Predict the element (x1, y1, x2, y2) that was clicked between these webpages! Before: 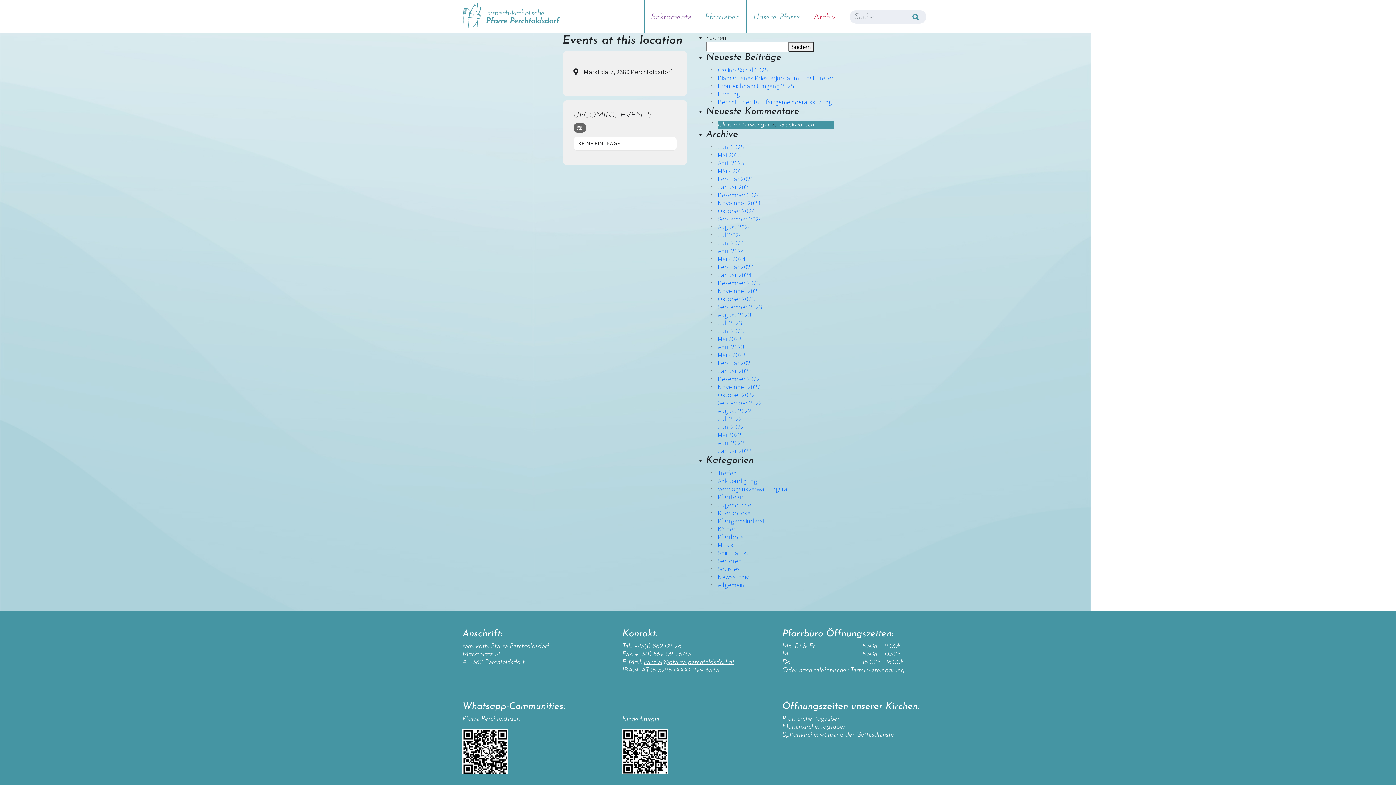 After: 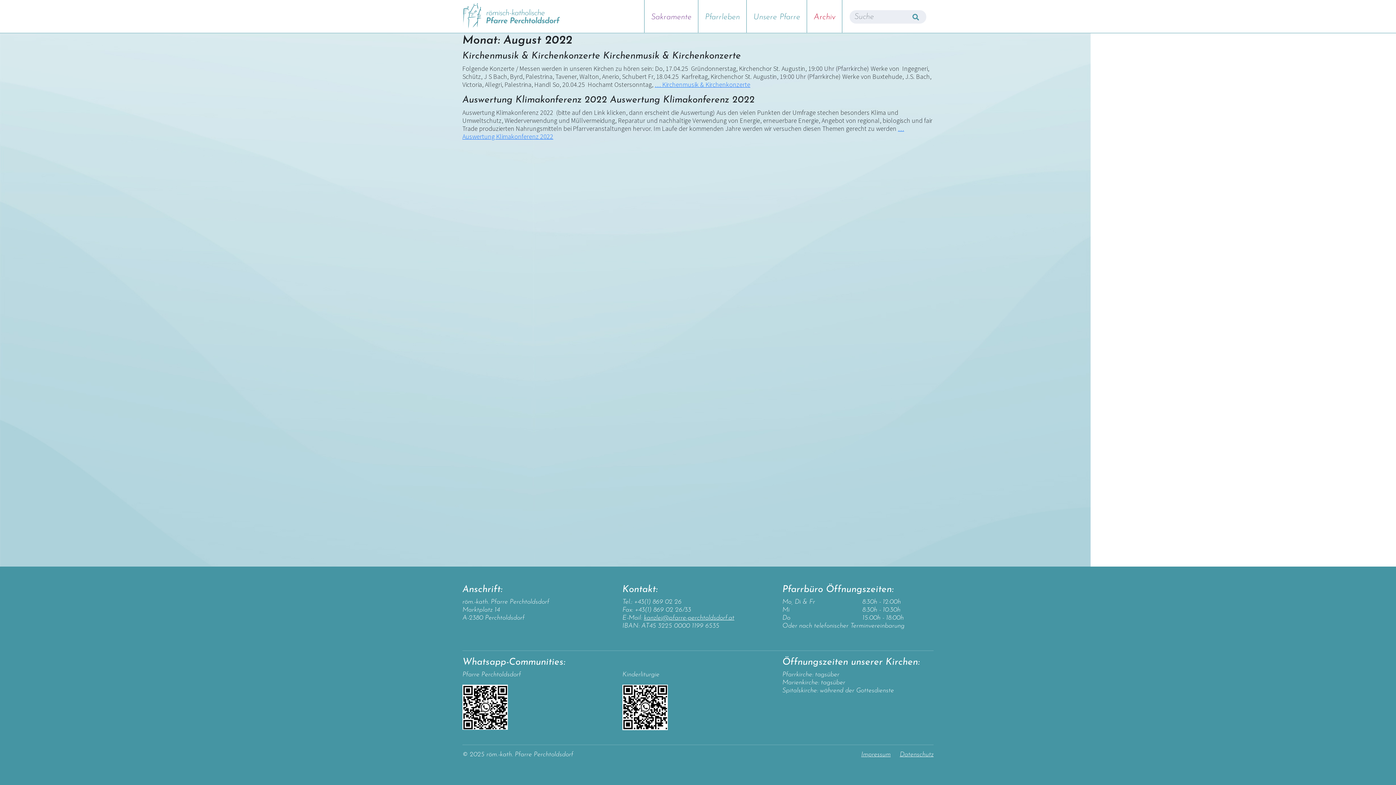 Action: label: August 2022 bbox: (718, 406, 751, 415)